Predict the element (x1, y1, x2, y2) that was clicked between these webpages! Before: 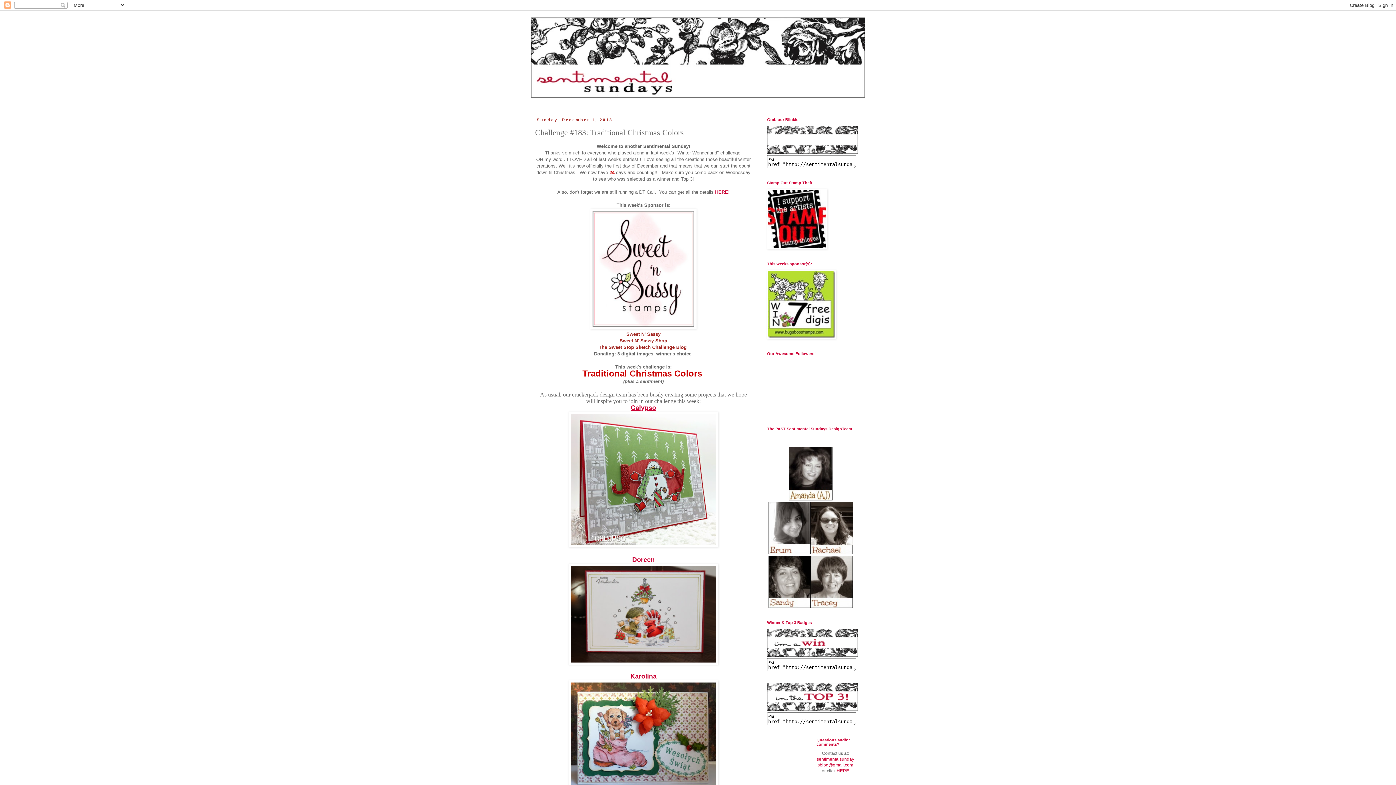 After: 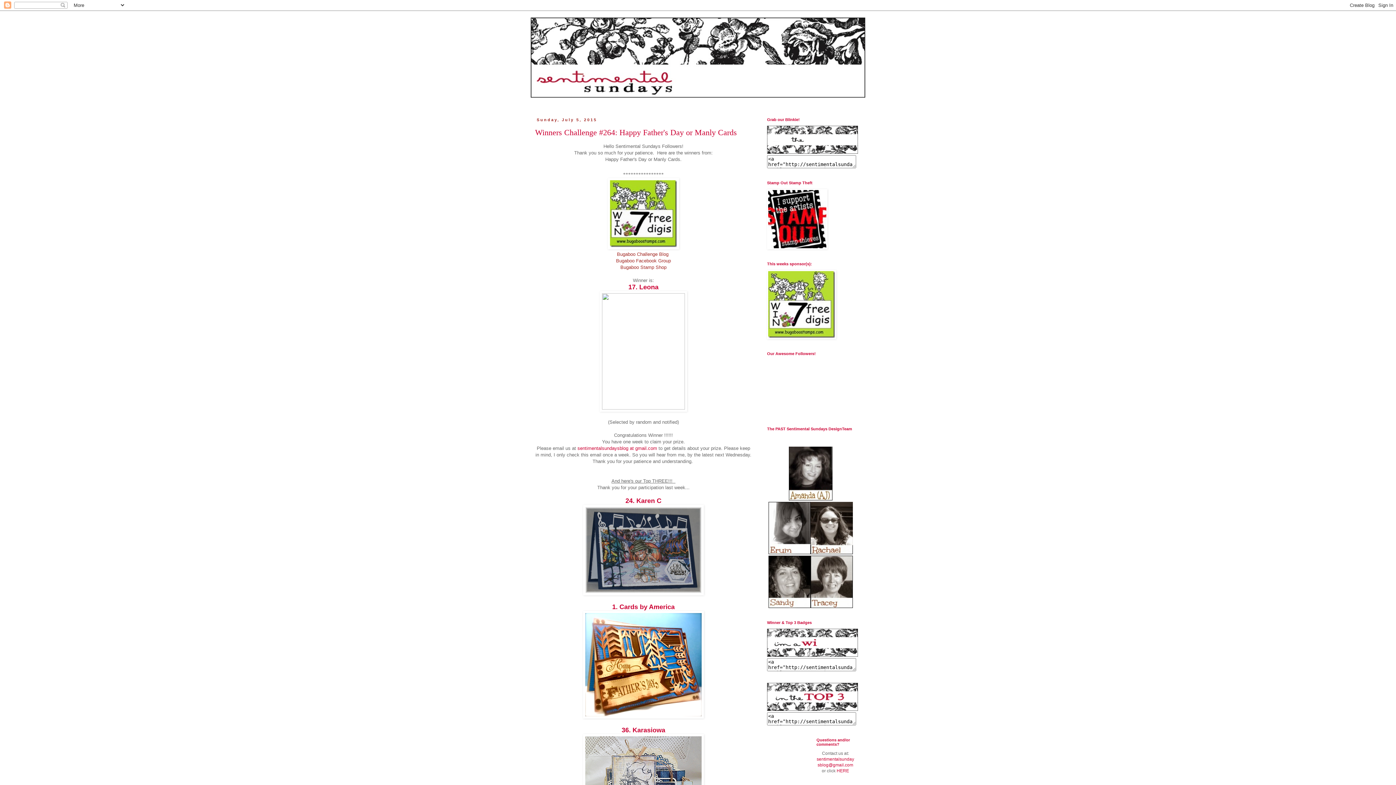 Action: bbox: (530, 14, 865, 104)